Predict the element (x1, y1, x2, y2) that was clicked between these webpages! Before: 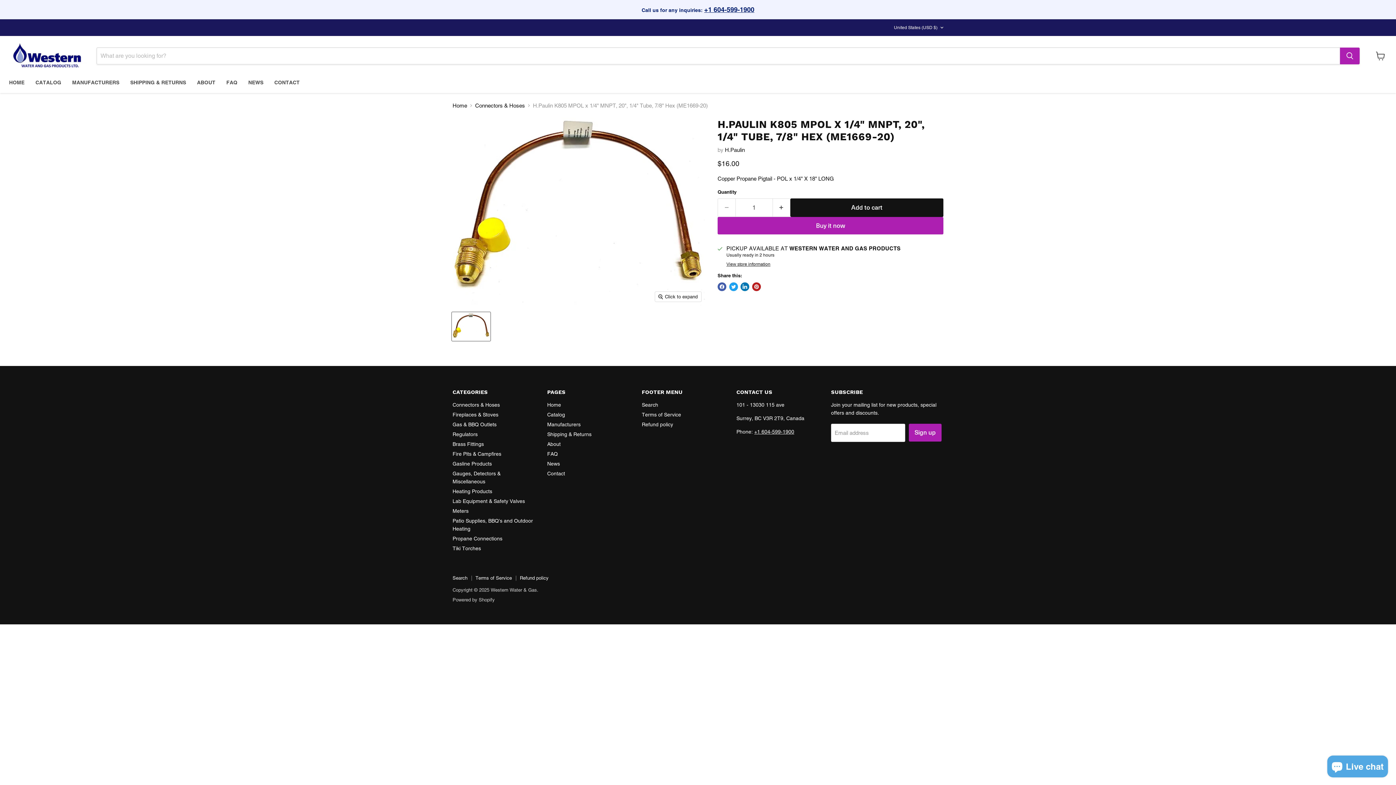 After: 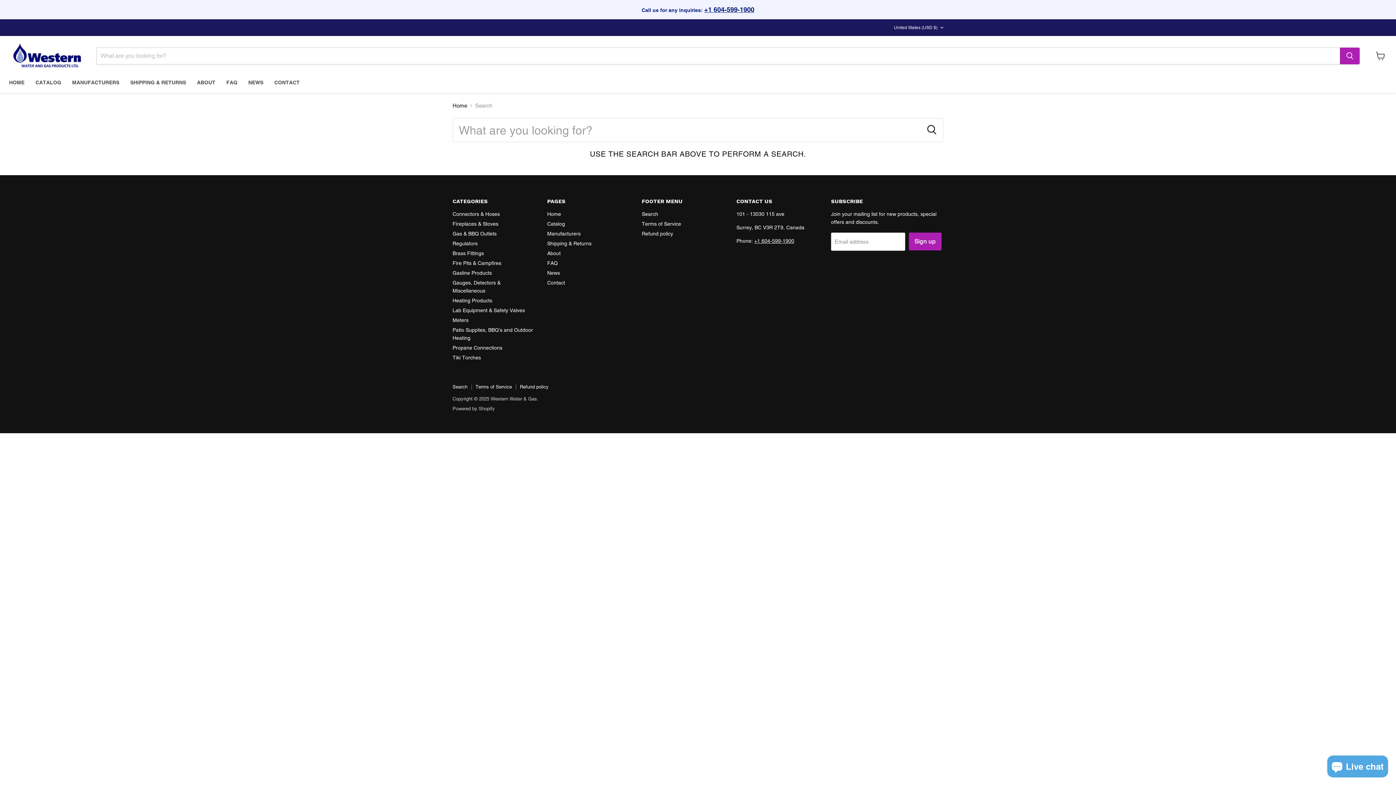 Action: label: Search bbox: (452, 575, 467, 580)